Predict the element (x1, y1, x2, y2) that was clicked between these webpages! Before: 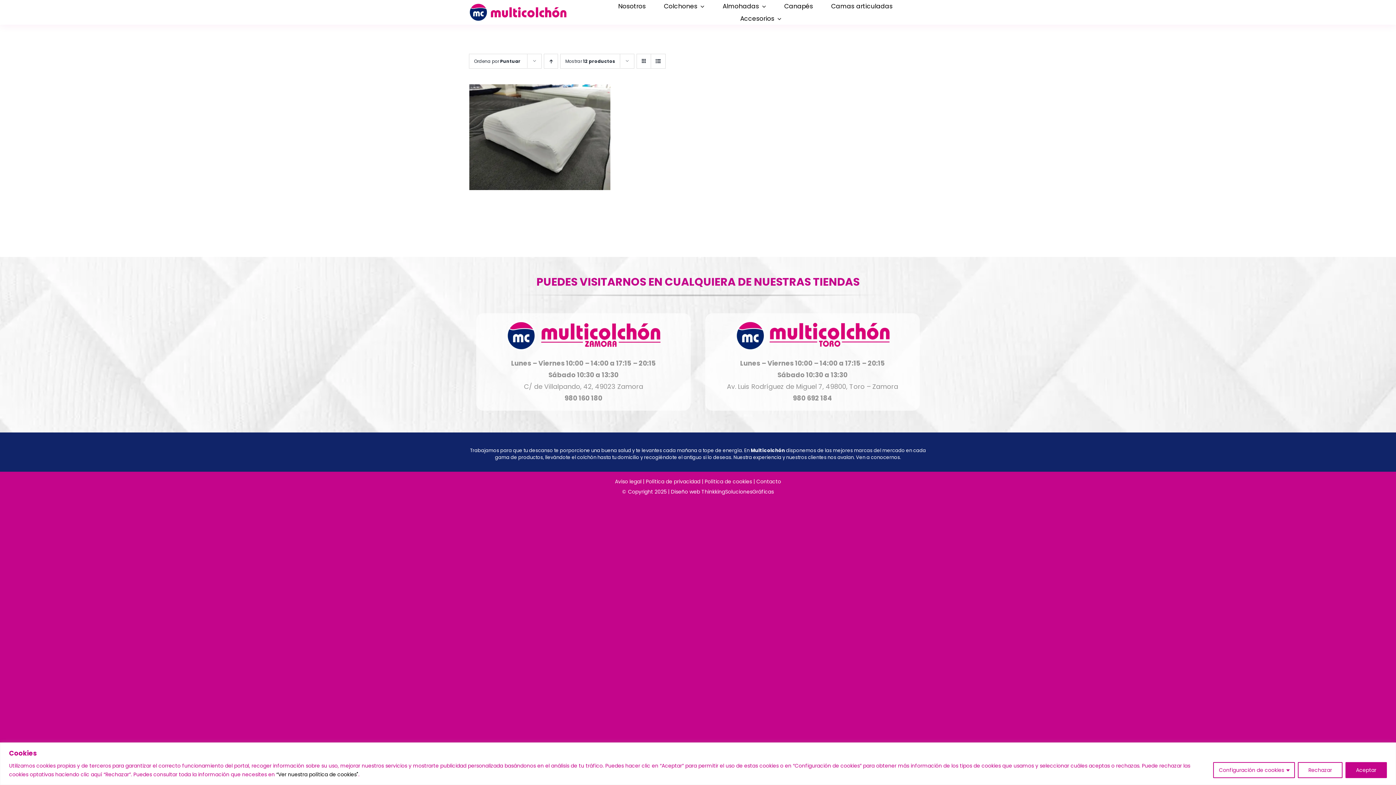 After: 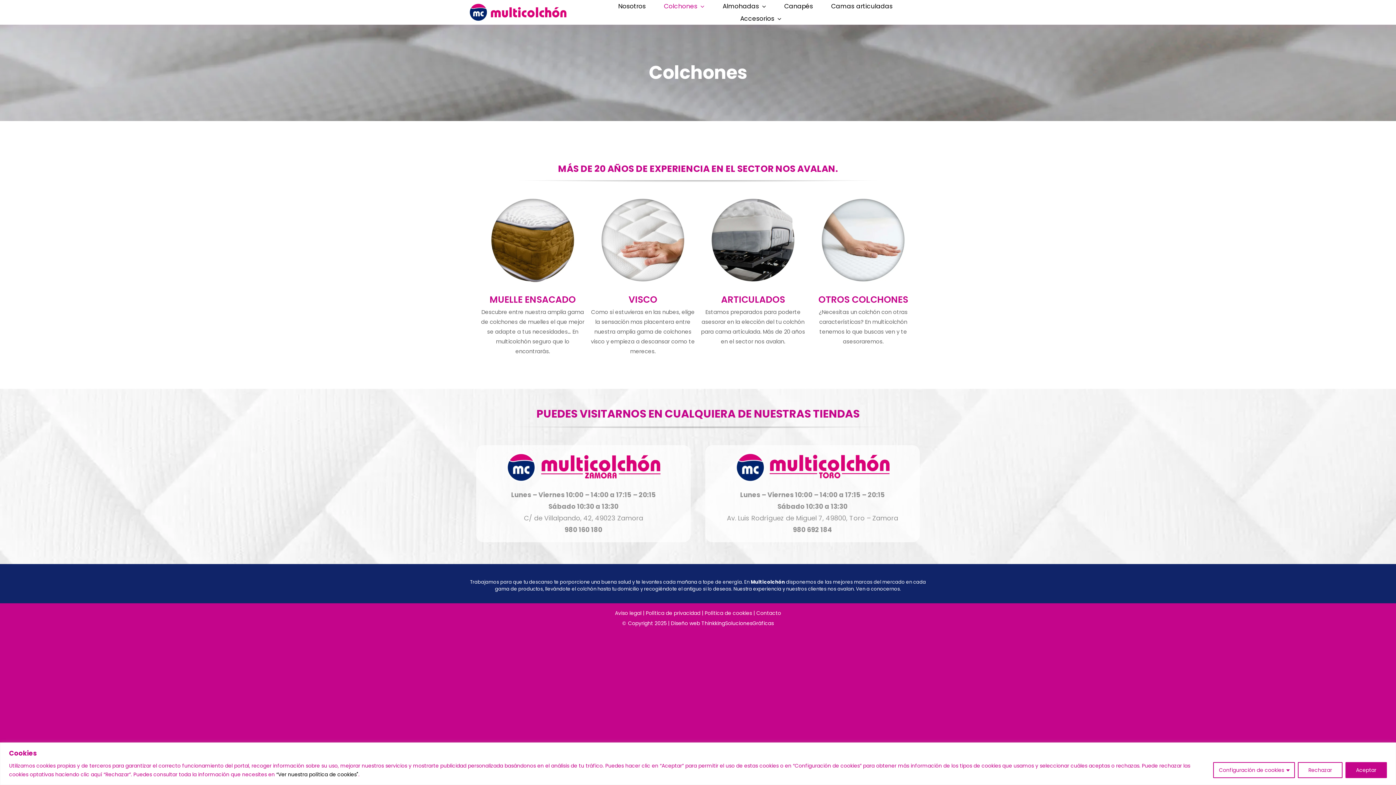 Action: bbox: (660, 0, 708, 12) label: Colchones